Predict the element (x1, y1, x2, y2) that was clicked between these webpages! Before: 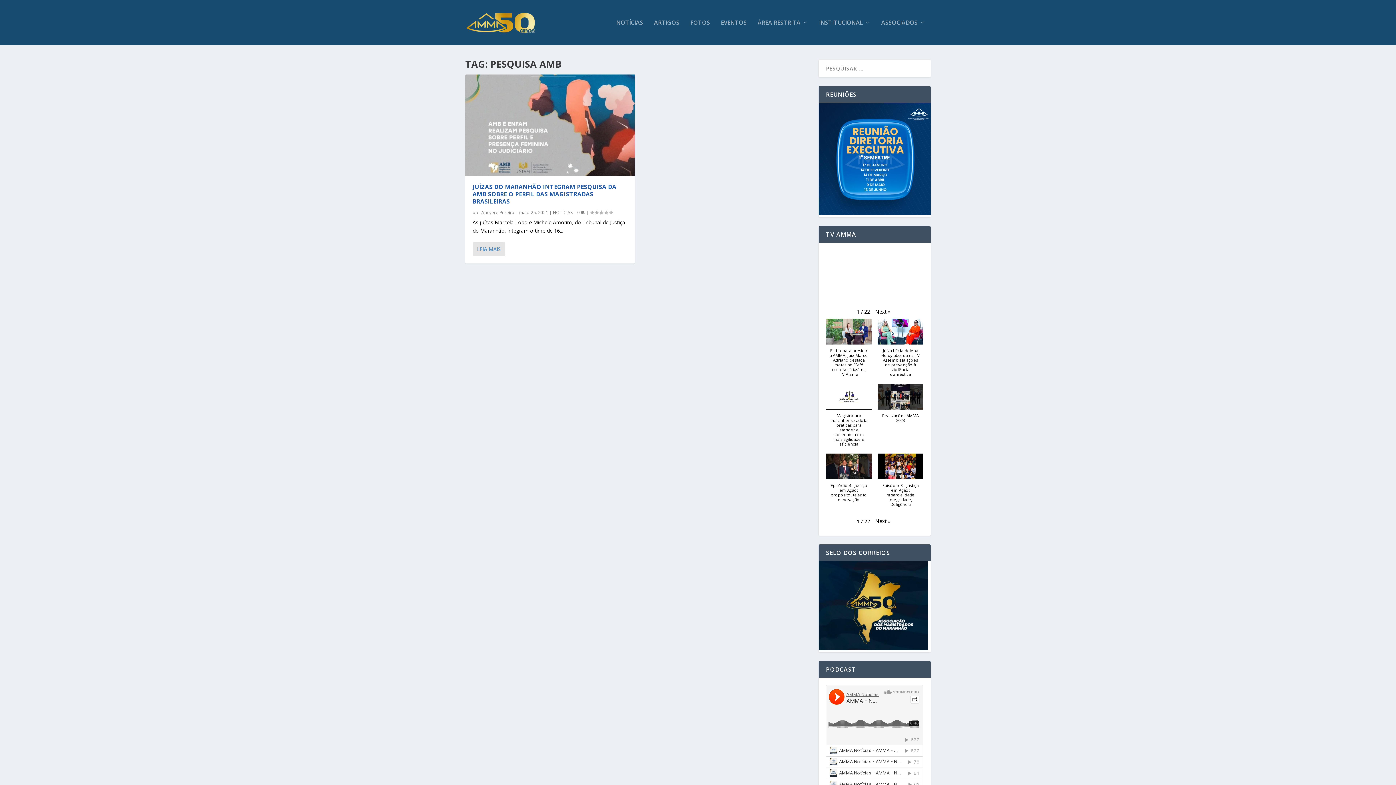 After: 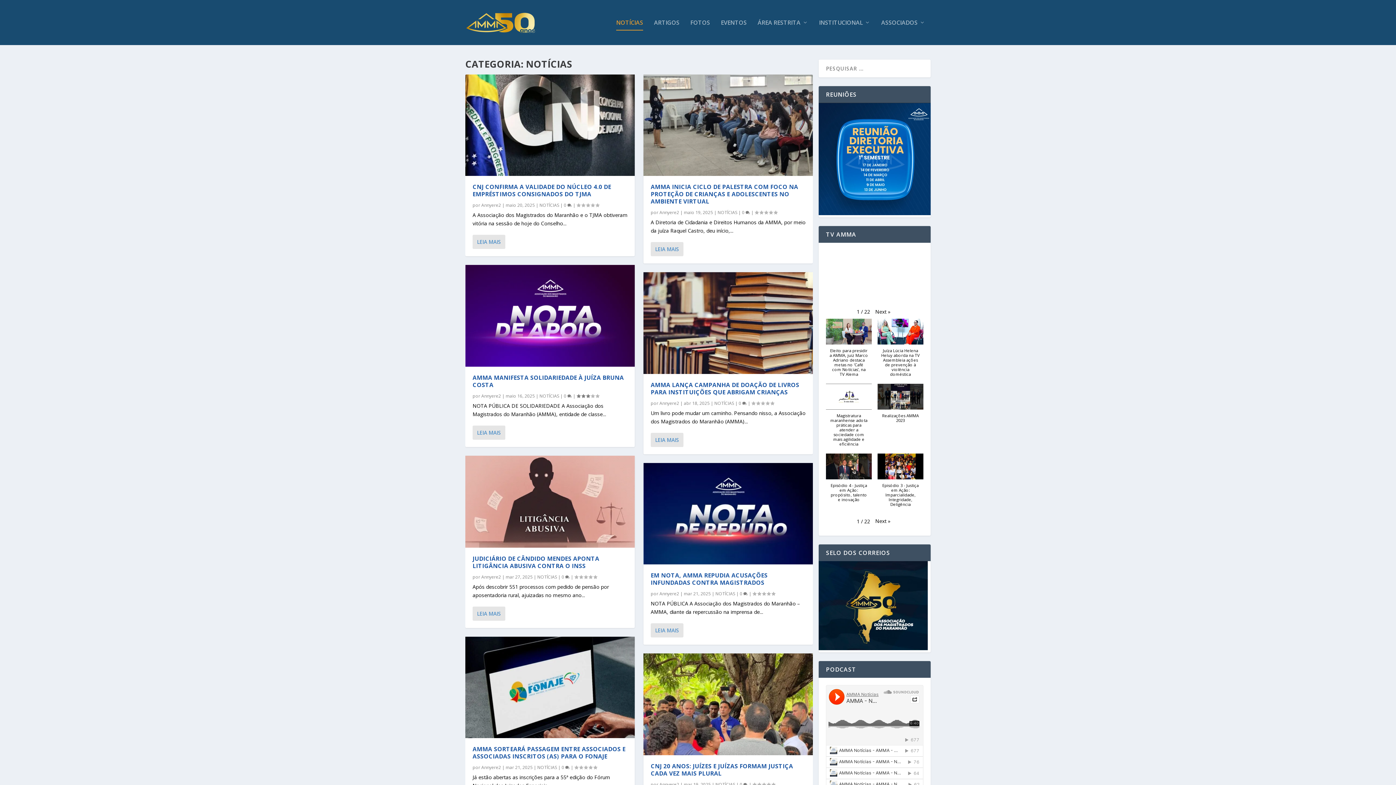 Action: bbox: (616, 19, 643, 45) label: NOTÍCIAS